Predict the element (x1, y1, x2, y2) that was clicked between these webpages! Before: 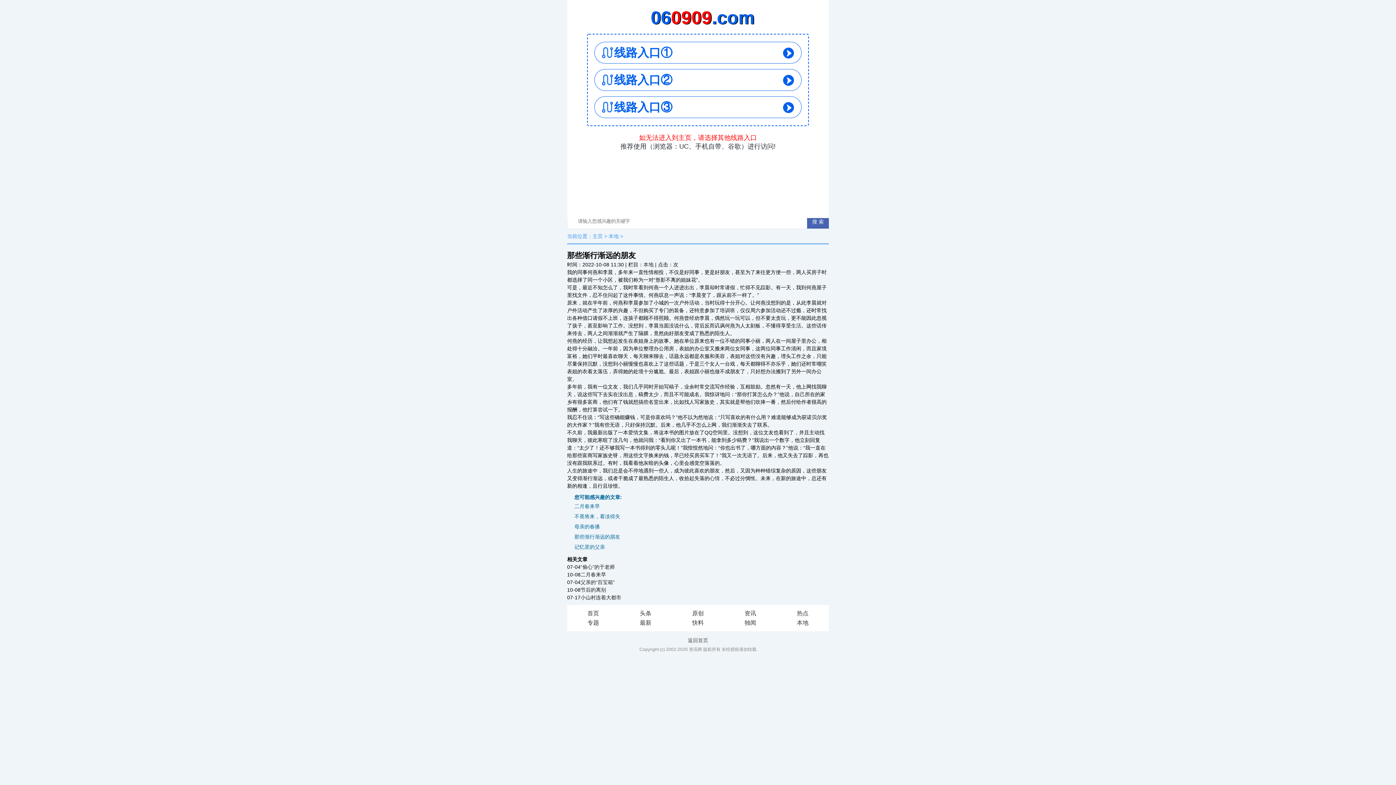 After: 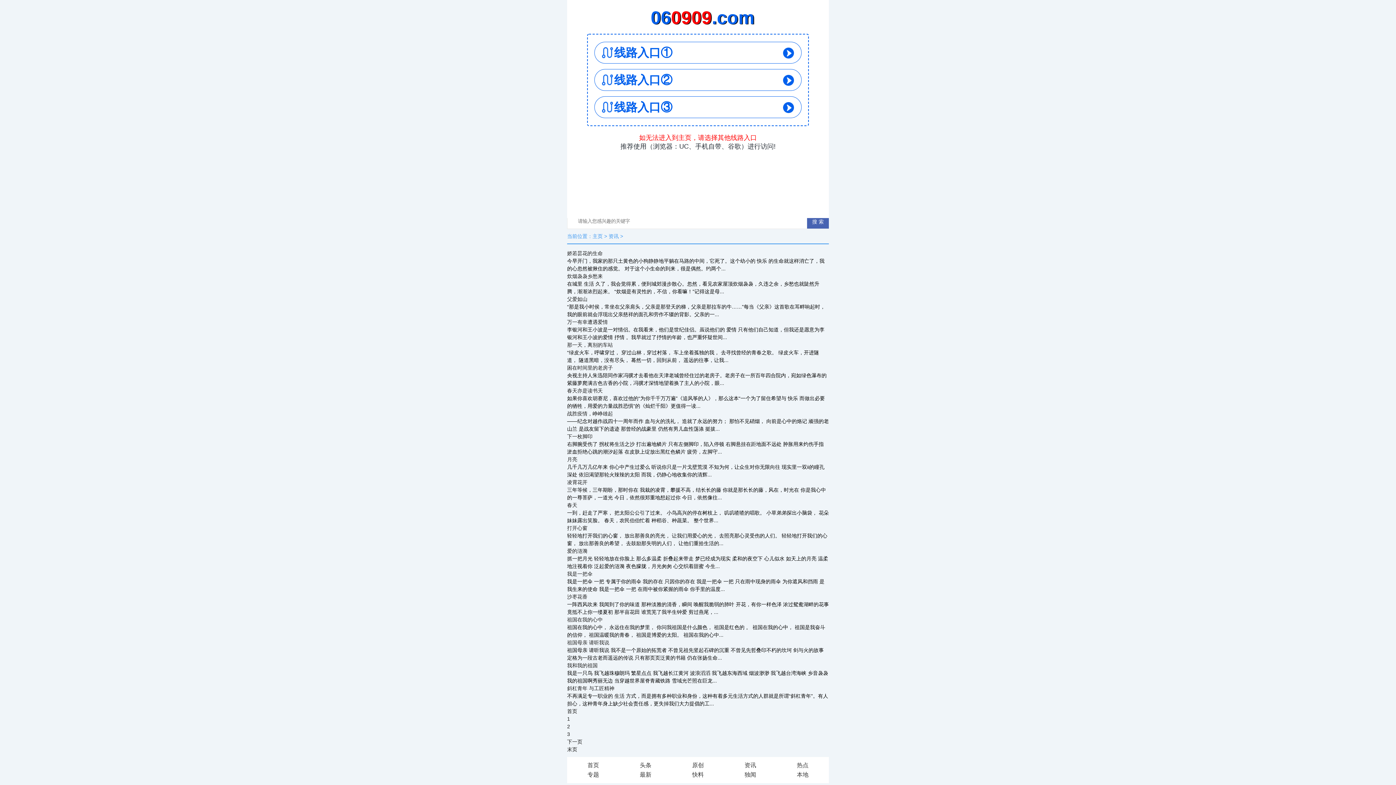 Action: label: 资讯 bbox: (744, 610, 756, 616)